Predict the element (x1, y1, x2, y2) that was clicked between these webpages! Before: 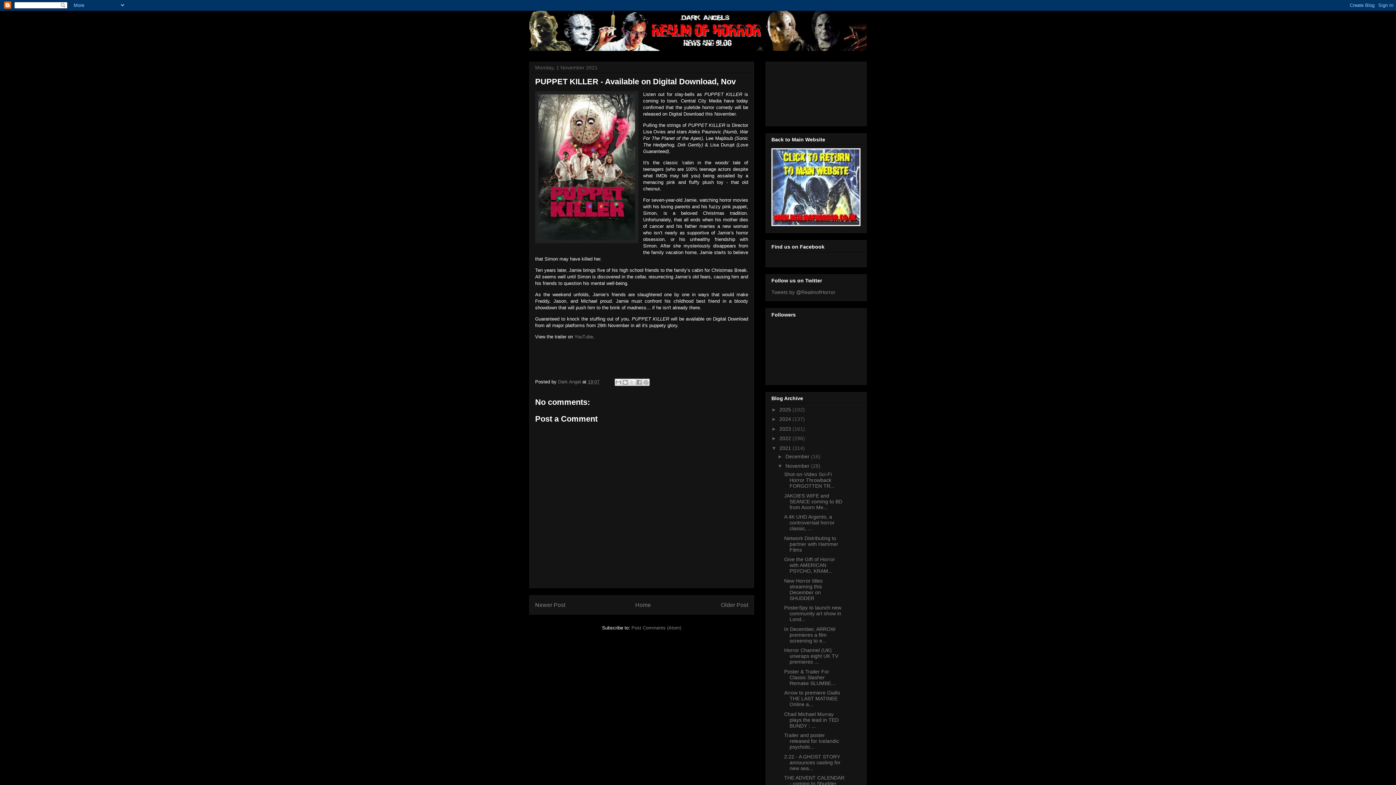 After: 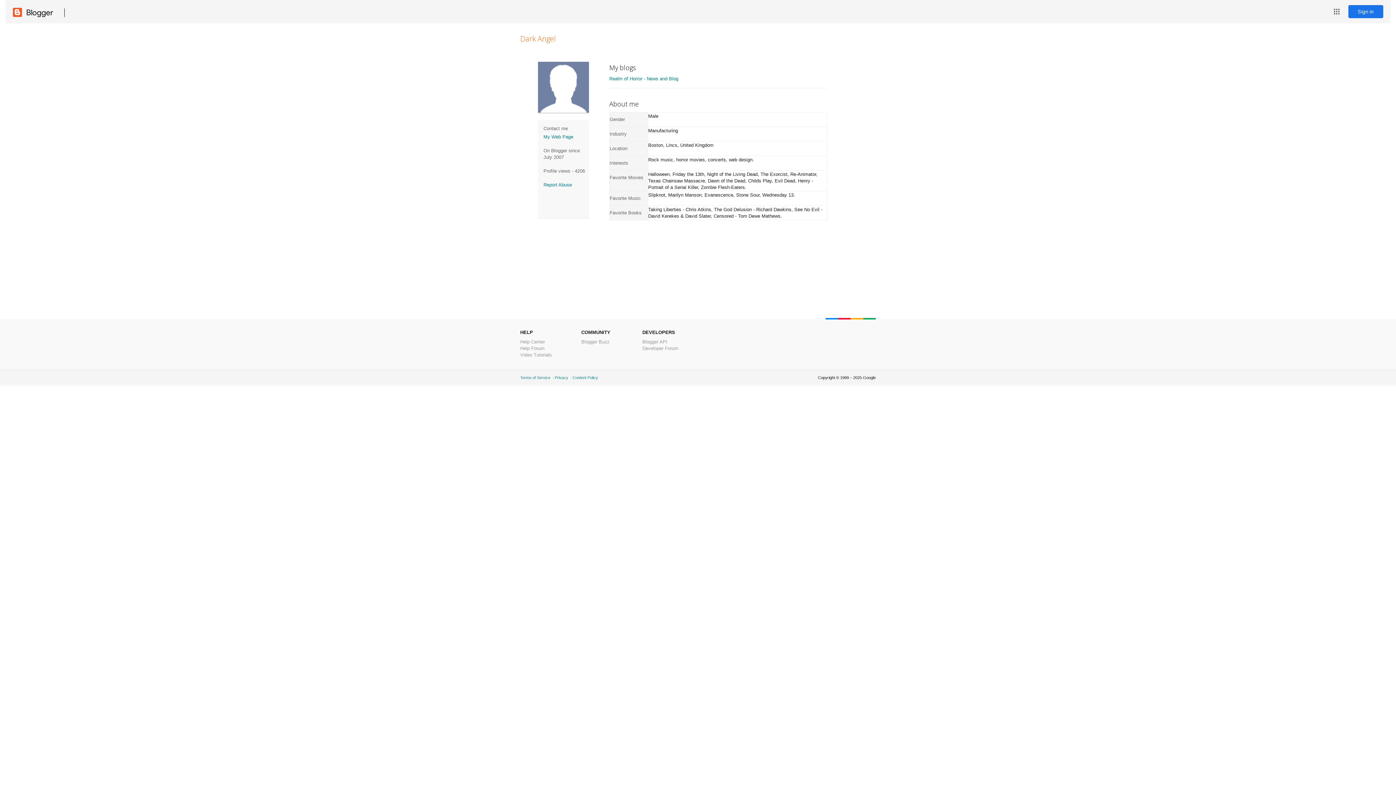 Action: bbox: (558, 379, 582, 384) label: Dark Angel 